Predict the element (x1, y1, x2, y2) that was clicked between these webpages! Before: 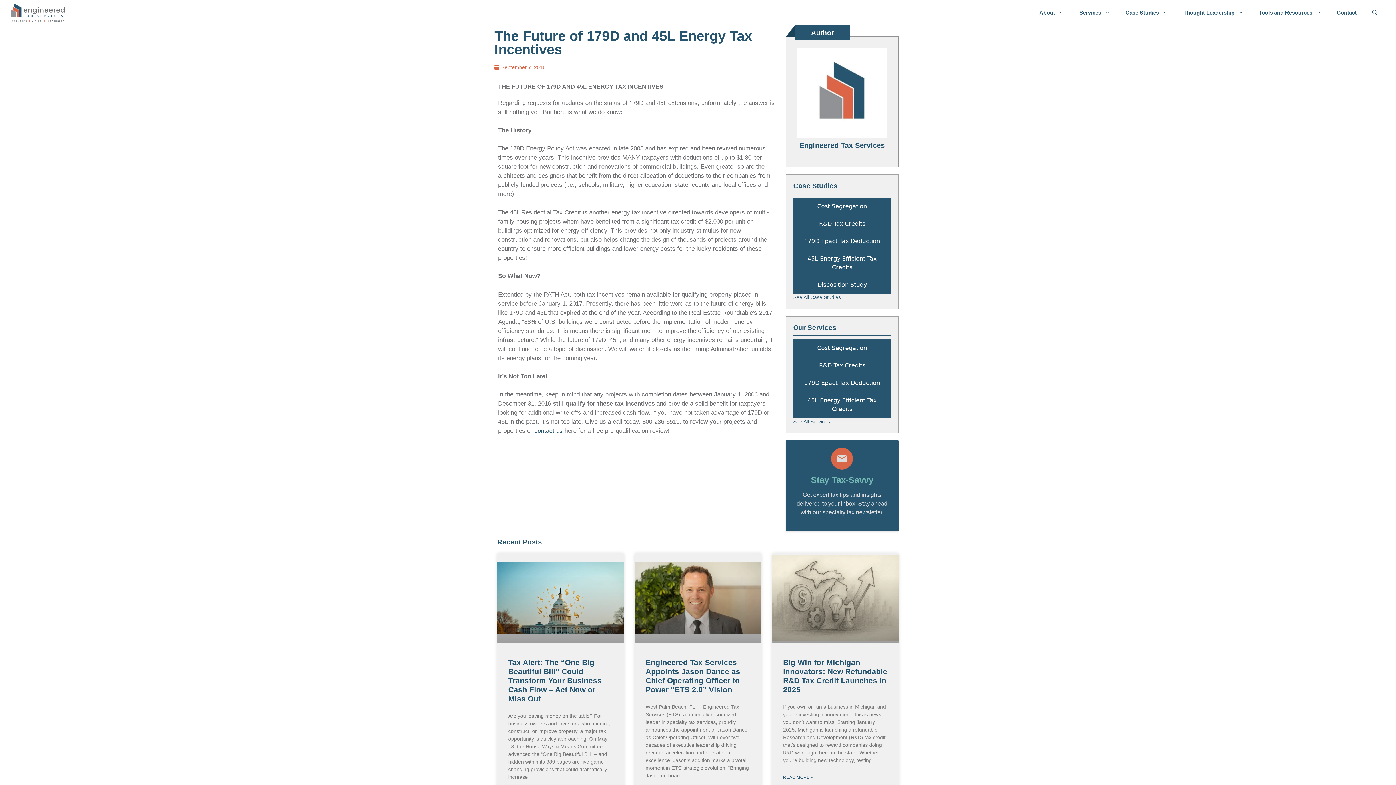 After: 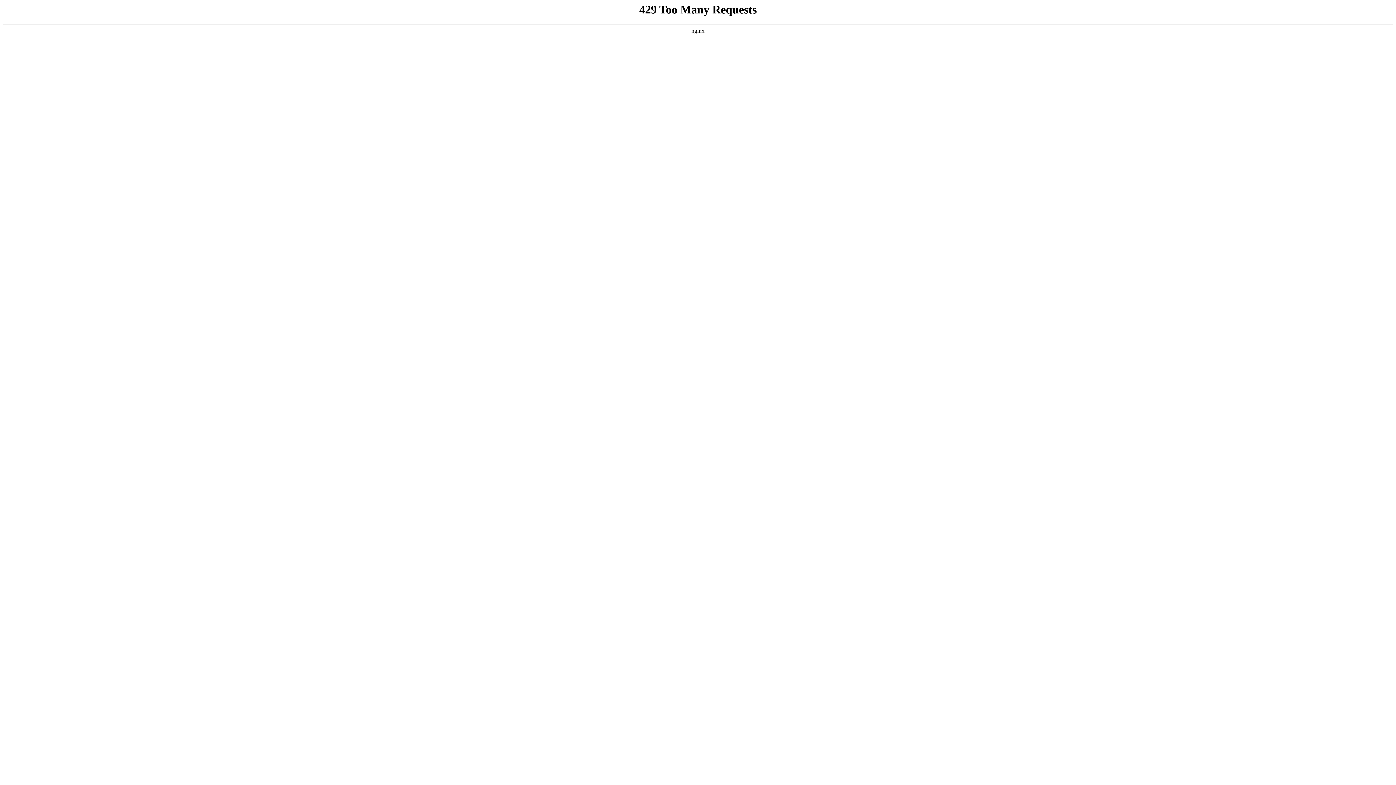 Action: label: September 7, 2016 bbox: (494, 63, 545, 71)